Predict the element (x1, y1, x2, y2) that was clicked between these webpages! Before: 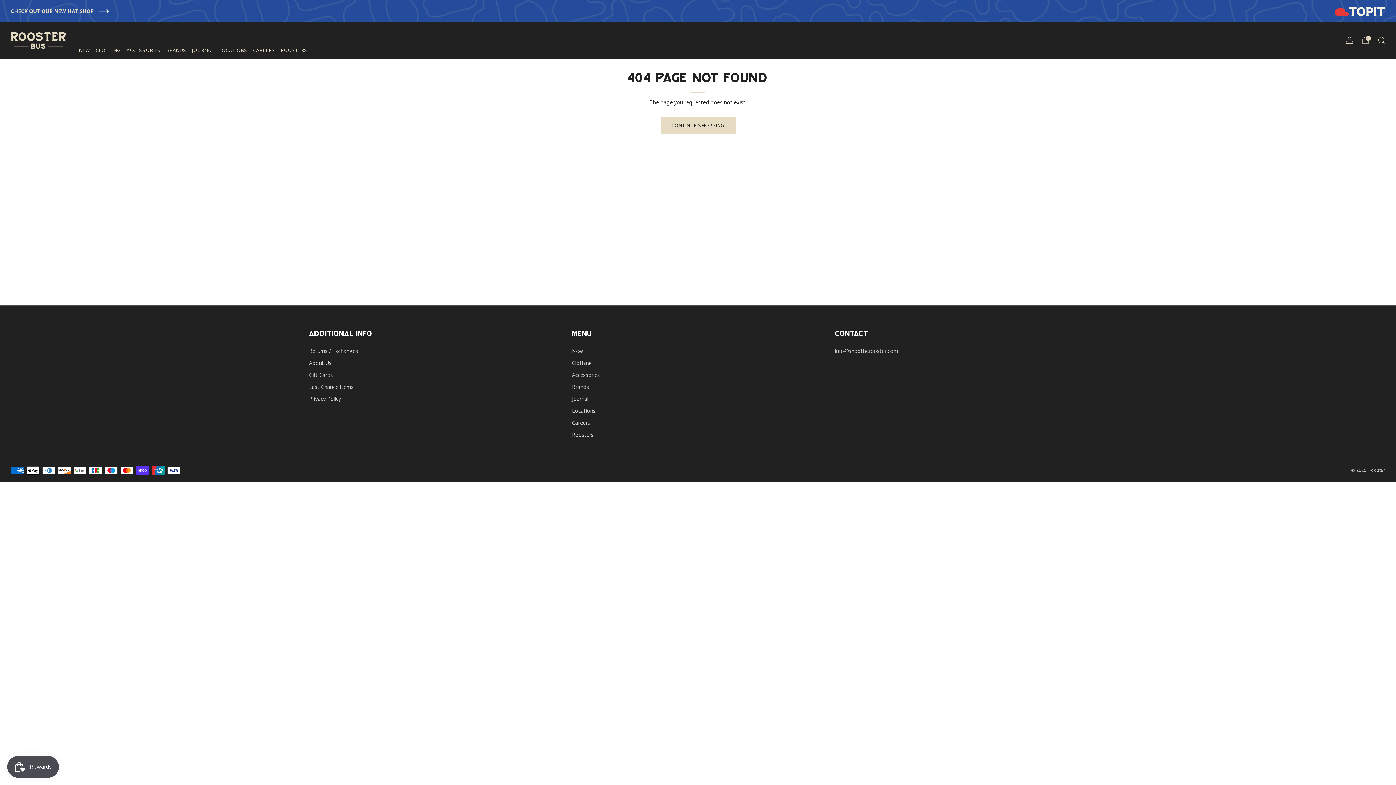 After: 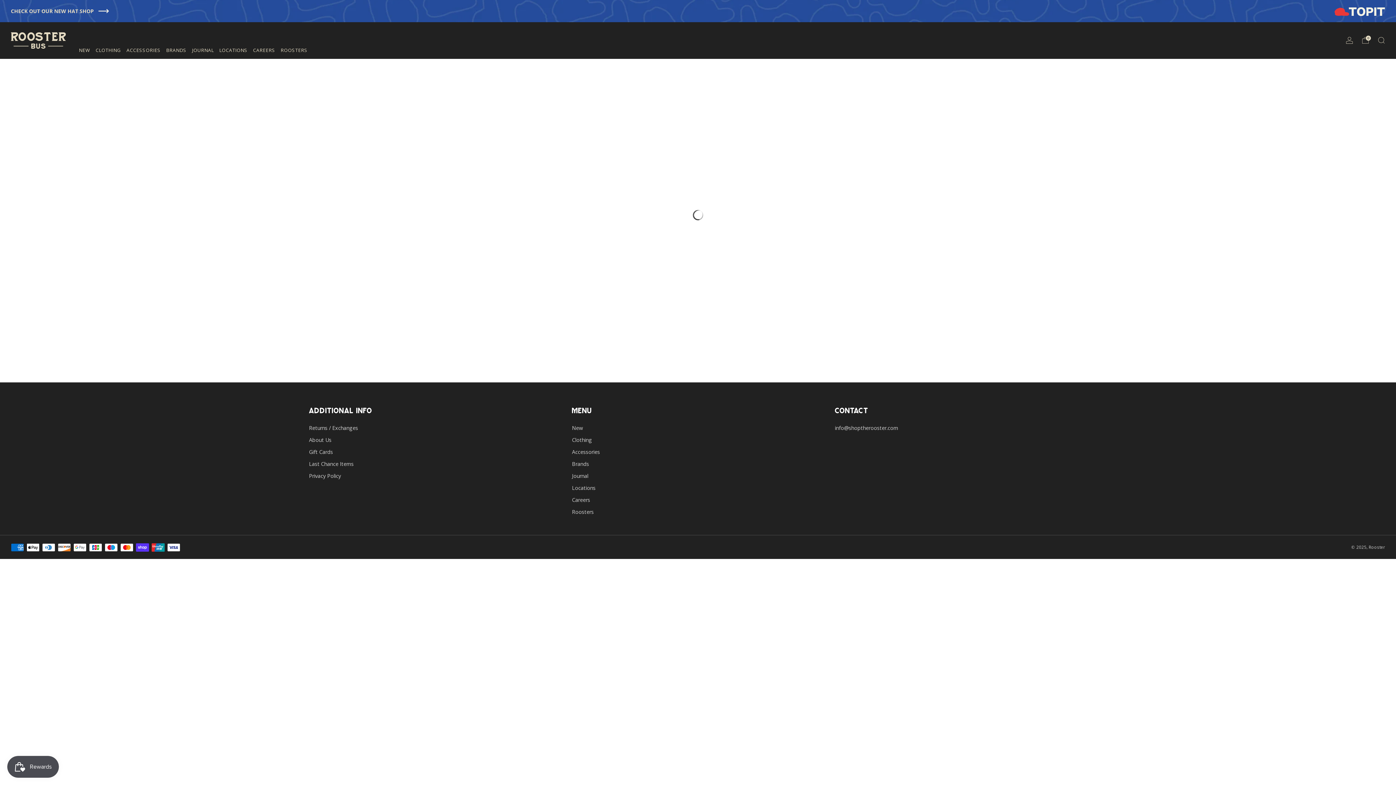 Action: label: NEW bbox: (78, 44, 90, 56)